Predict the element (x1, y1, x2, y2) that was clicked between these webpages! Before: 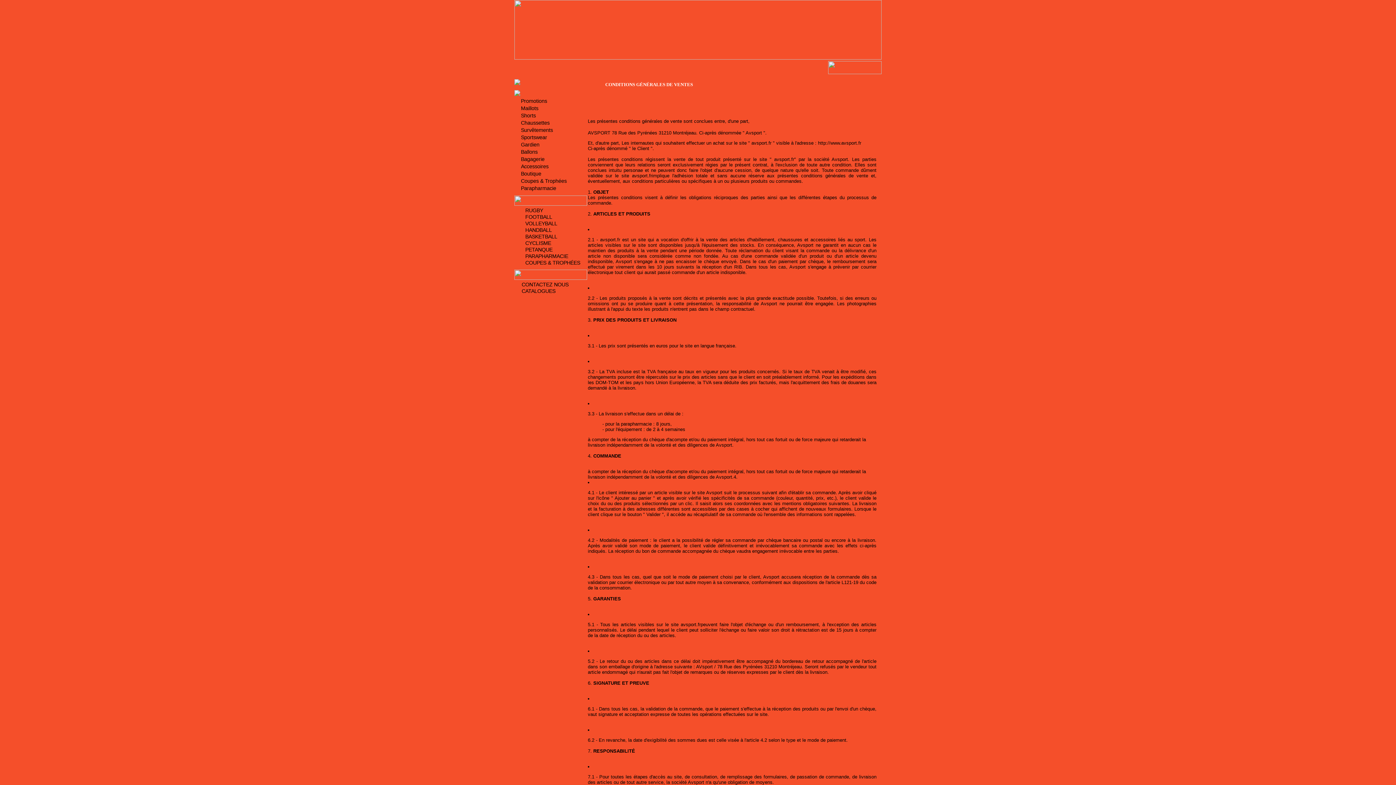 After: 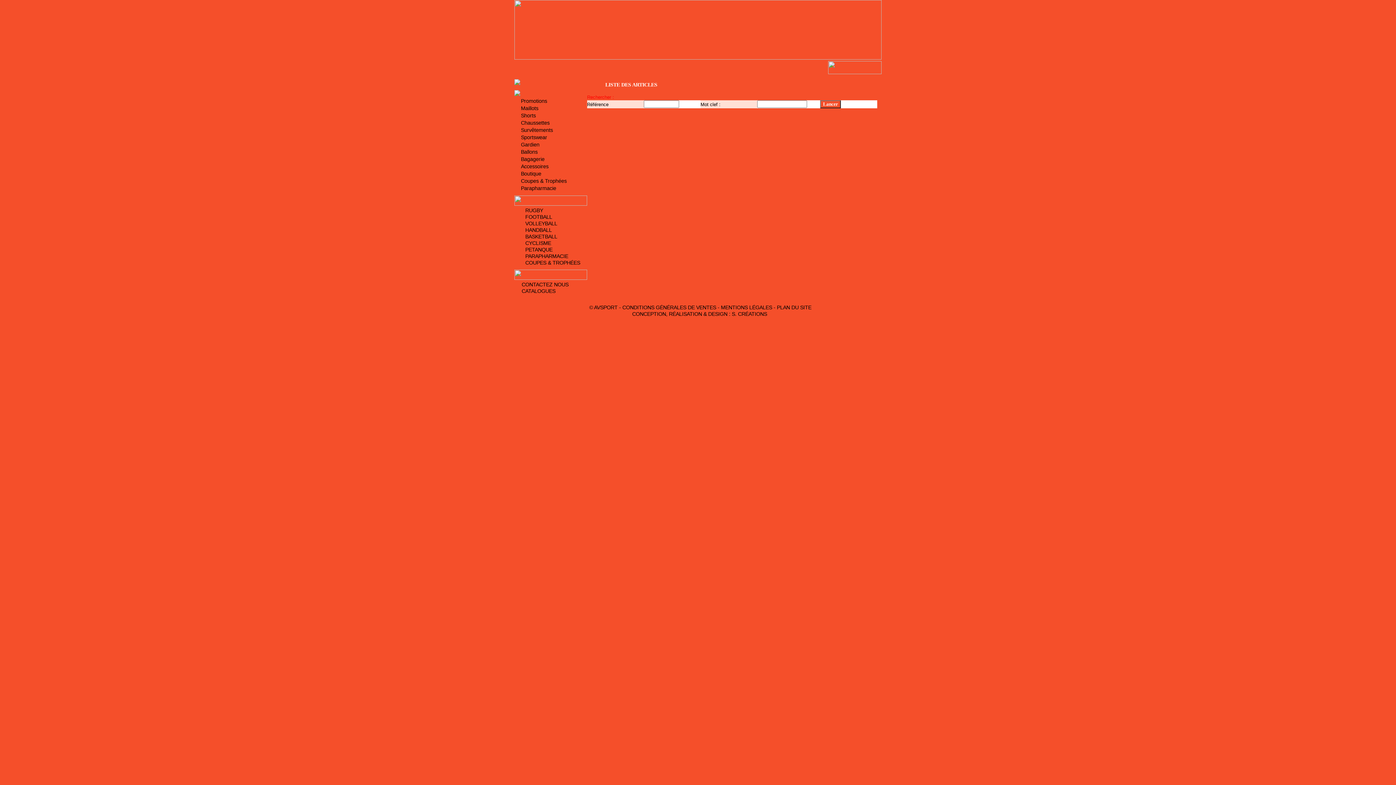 Action: bbox: (518, 119, 583, 126) label: Chaussettes